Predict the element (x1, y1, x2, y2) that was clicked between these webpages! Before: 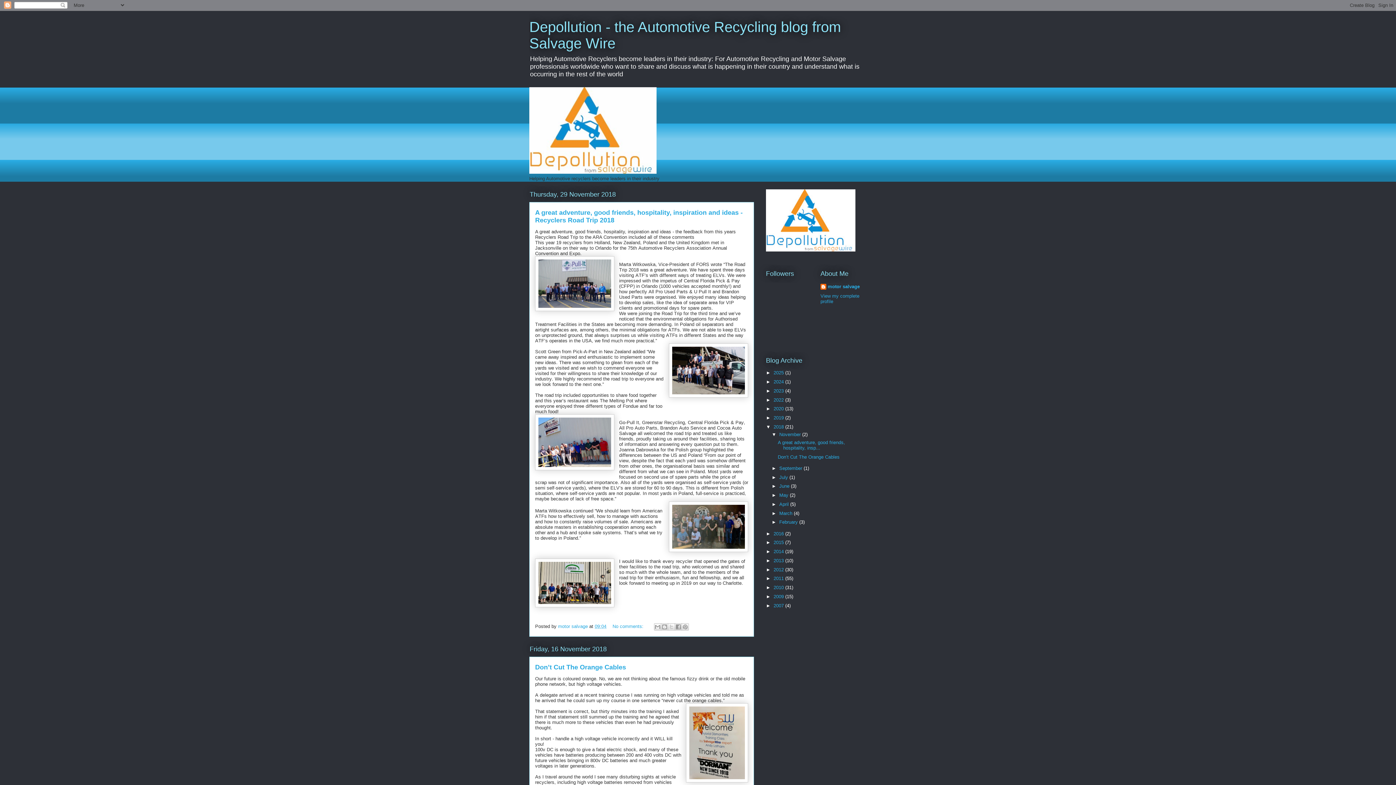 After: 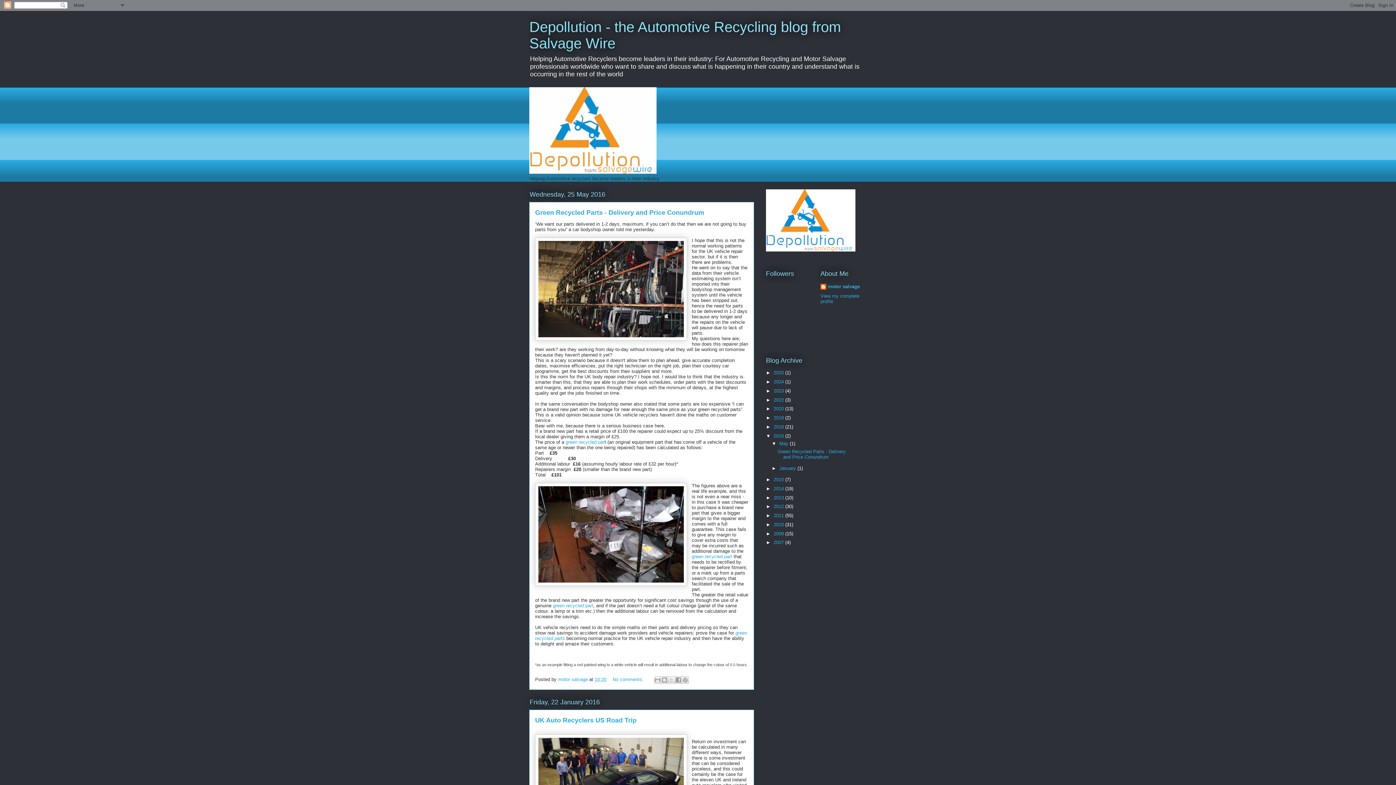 Action: label: 2016  bbox: (773, 531, 785, 536)